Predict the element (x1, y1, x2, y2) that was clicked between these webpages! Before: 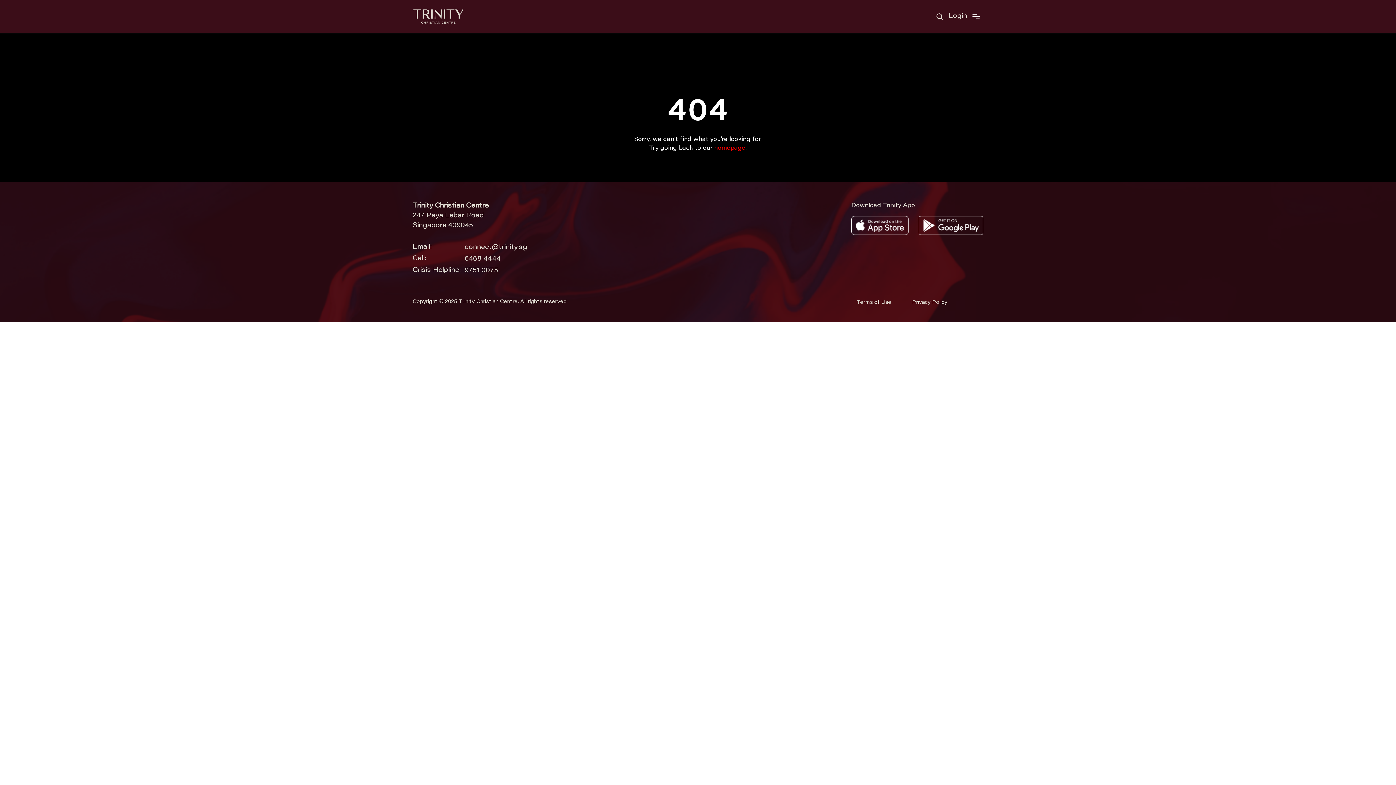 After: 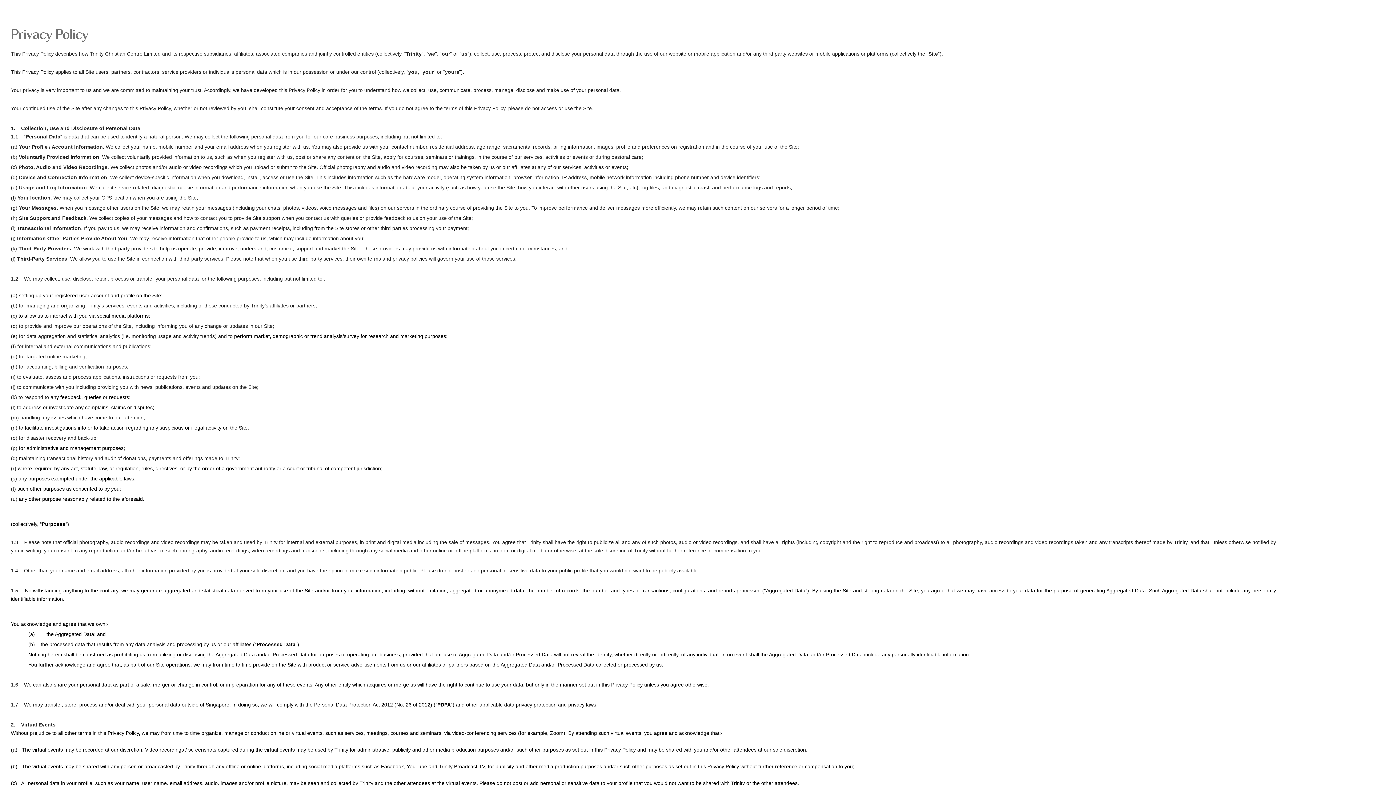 Action: bbox: (912, 298, 947, 307) label: Privacy Policy